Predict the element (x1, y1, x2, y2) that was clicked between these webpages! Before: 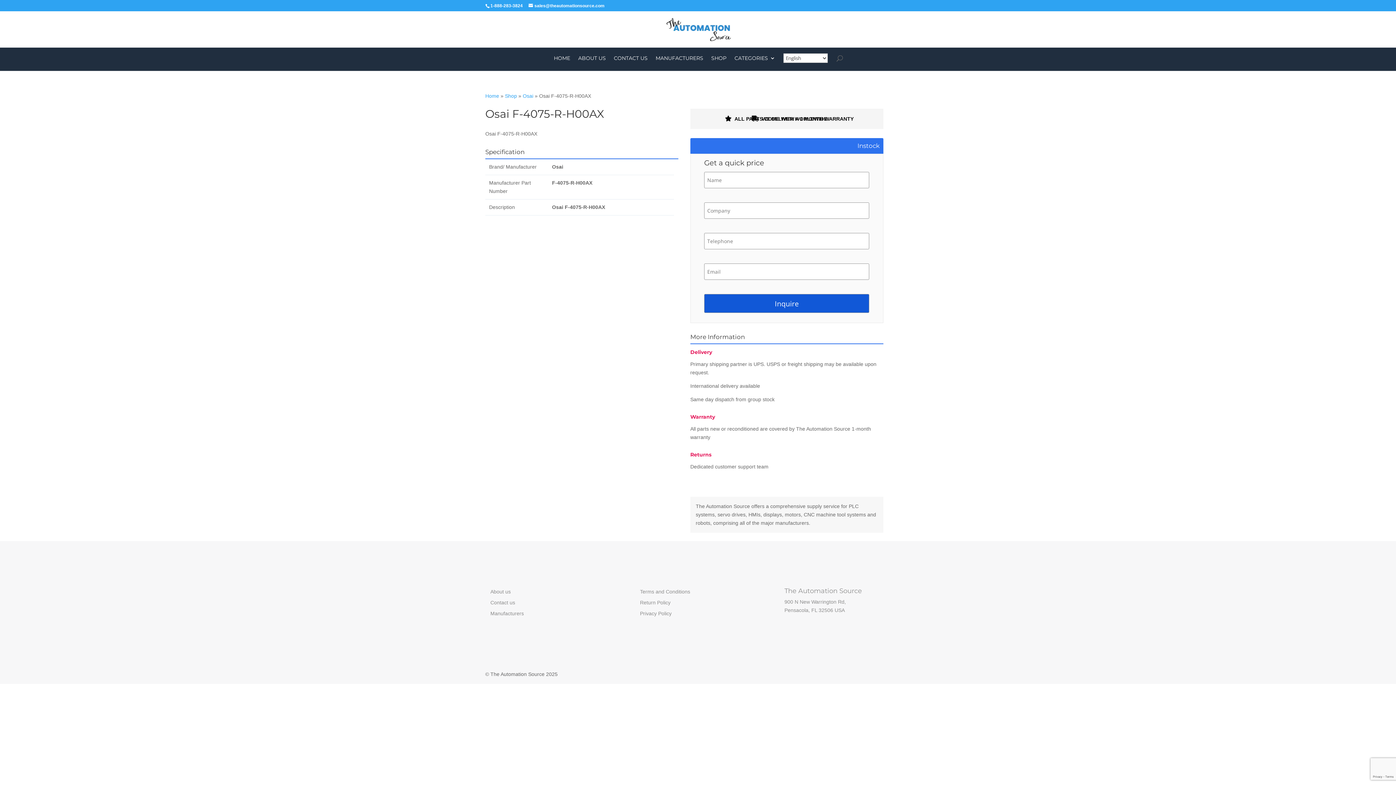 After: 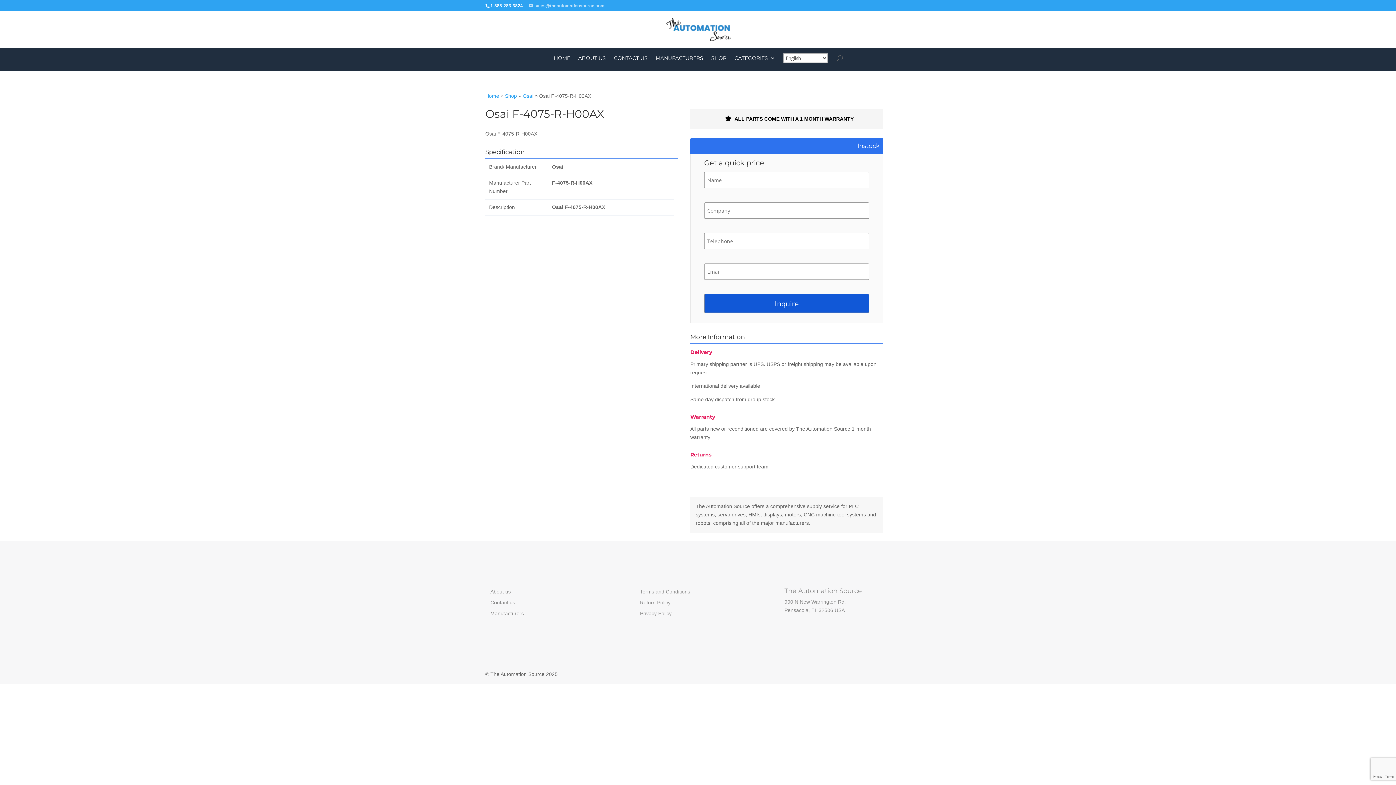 Action: bbox: (528, 3, 604, 8) label: sales@theautomationsource.com